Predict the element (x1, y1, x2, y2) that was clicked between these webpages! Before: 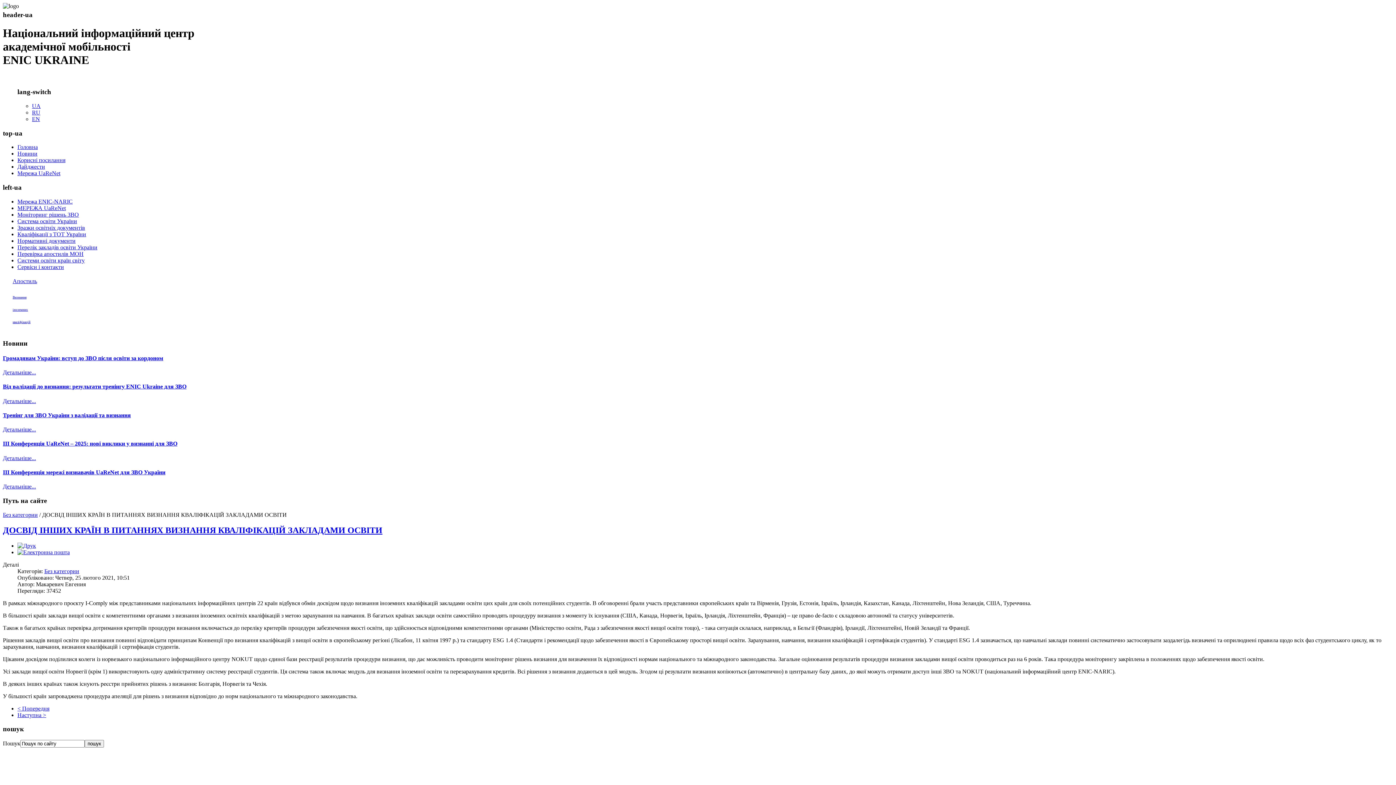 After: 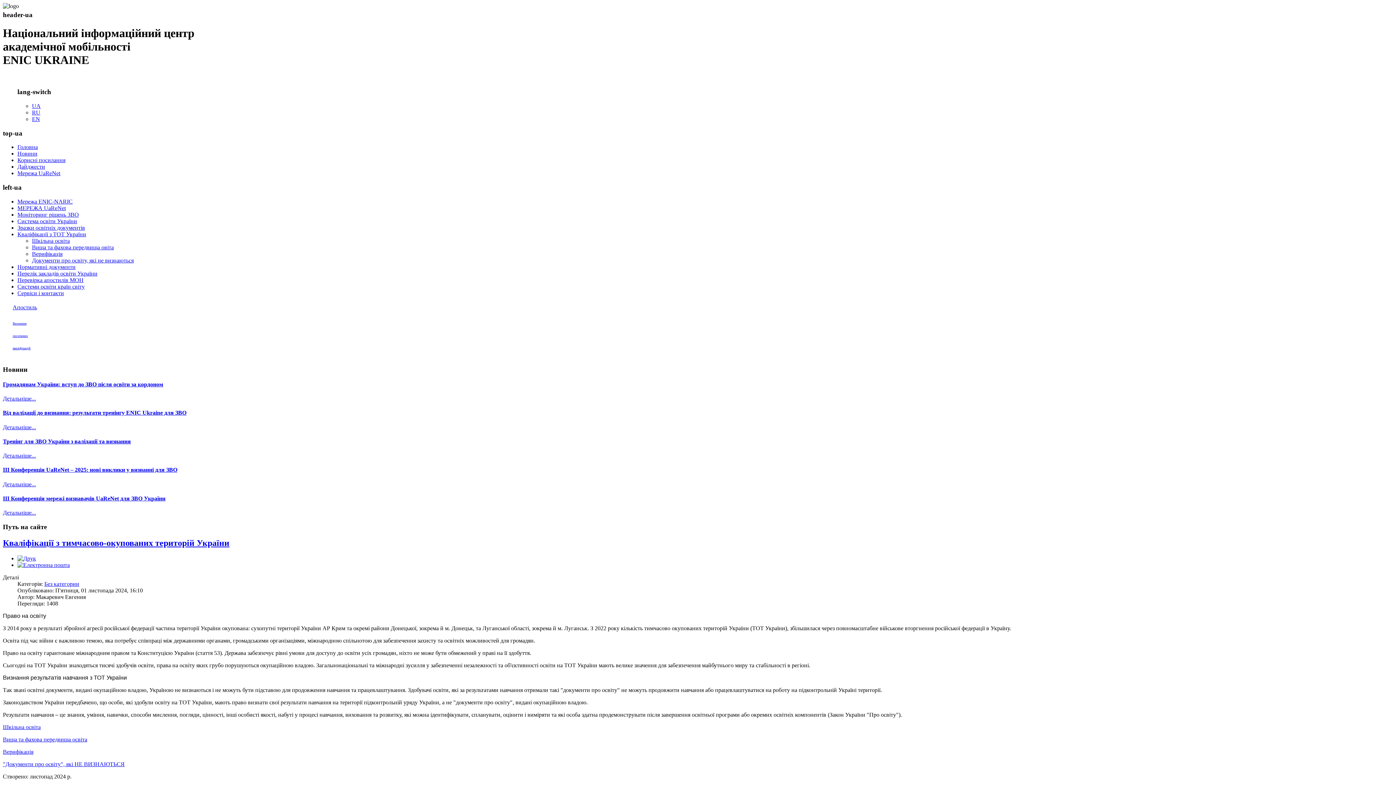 Action: label: Кваліфікації з ТОТ України bbox: (17, 231, 86, 237)